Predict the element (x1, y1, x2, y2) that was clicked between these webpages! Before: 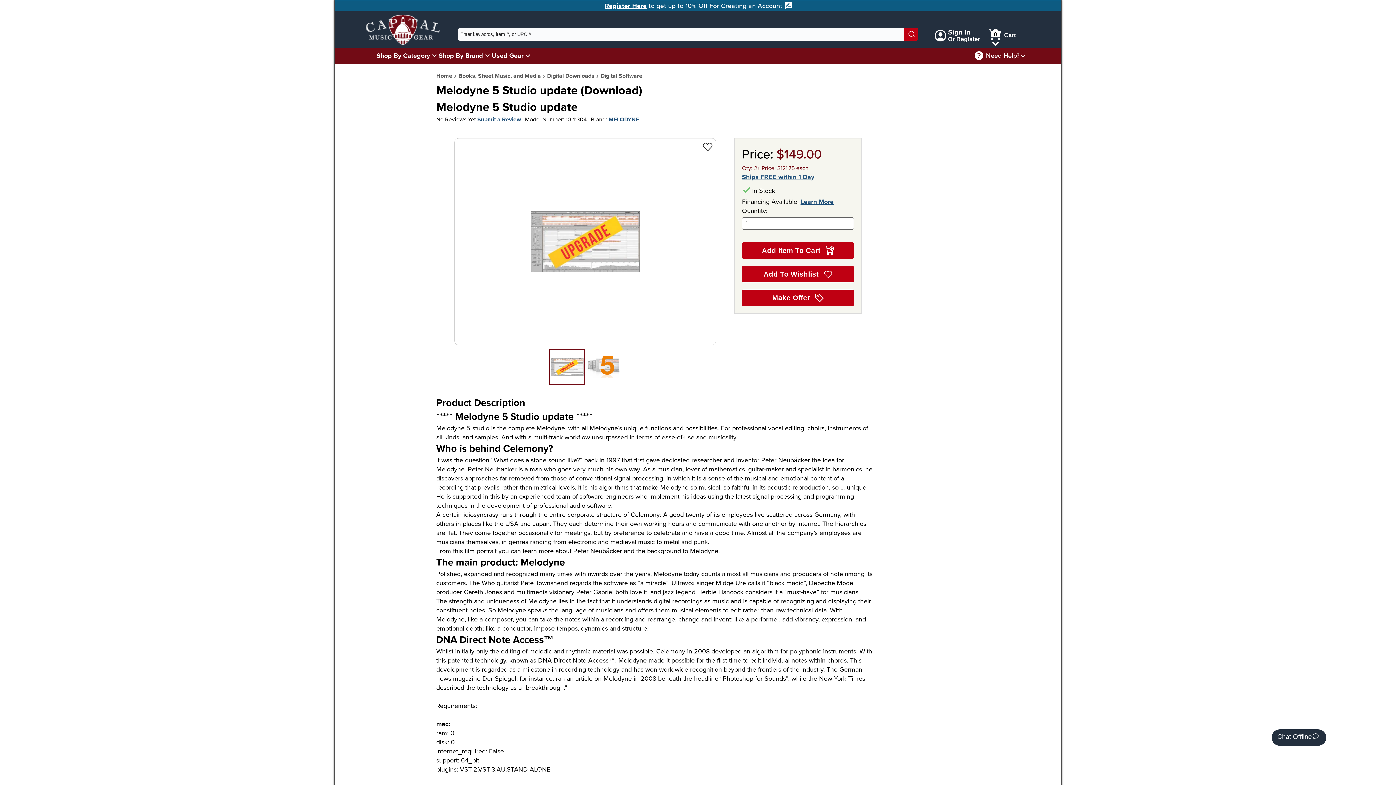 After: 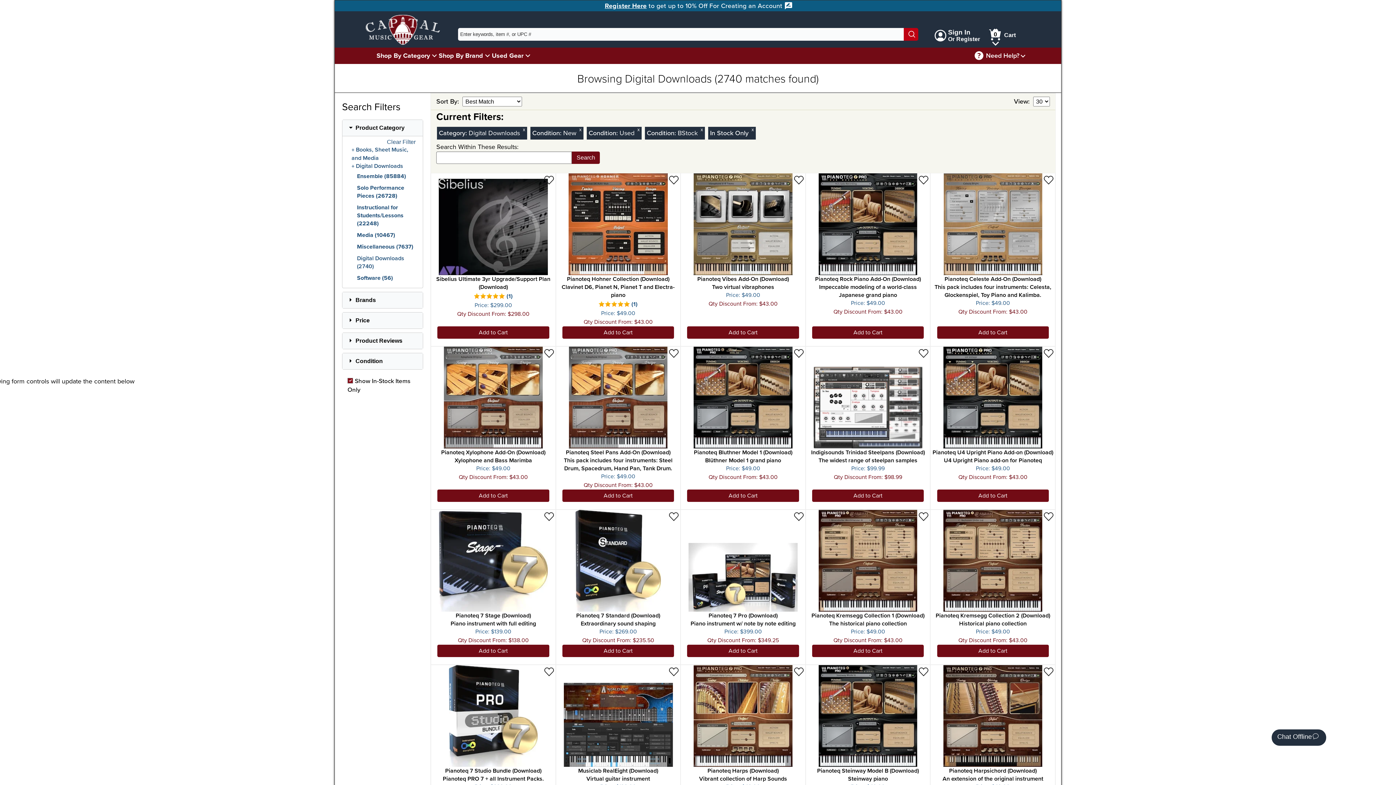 Action: label: Digital Software bbox: (600, 72, 642, 79)